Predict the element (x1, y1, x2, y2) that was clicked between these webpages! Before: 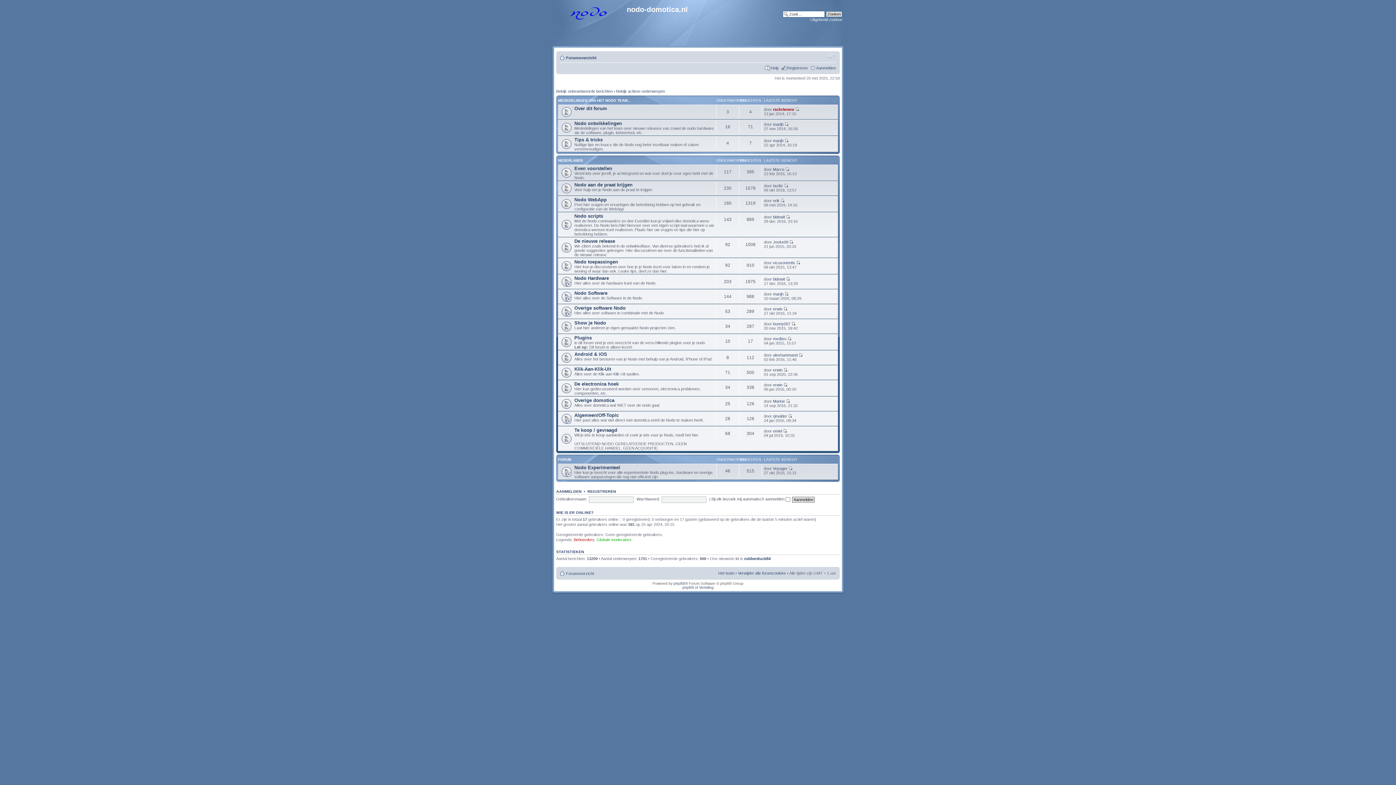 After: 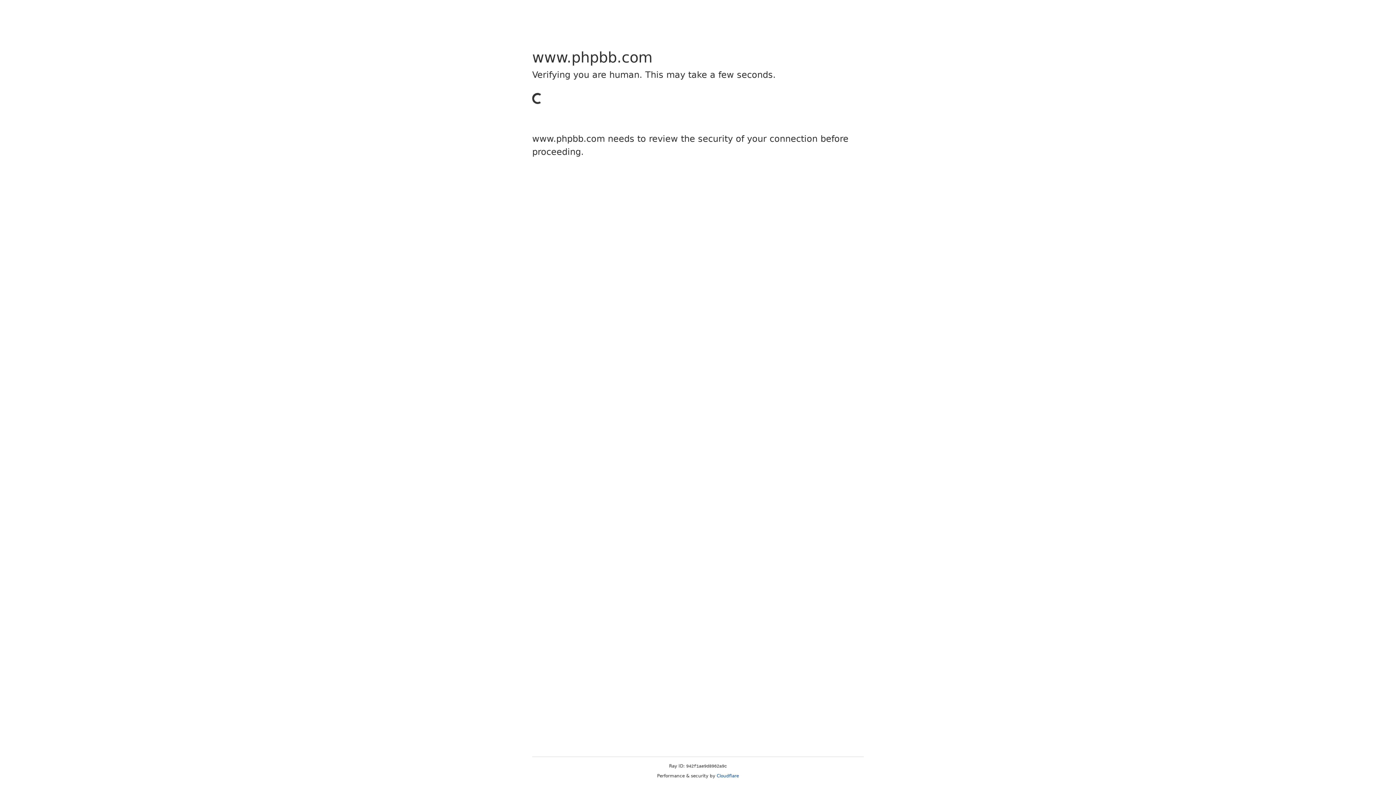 Action: bbox: (673, 581, 685, 585) label: phpBB